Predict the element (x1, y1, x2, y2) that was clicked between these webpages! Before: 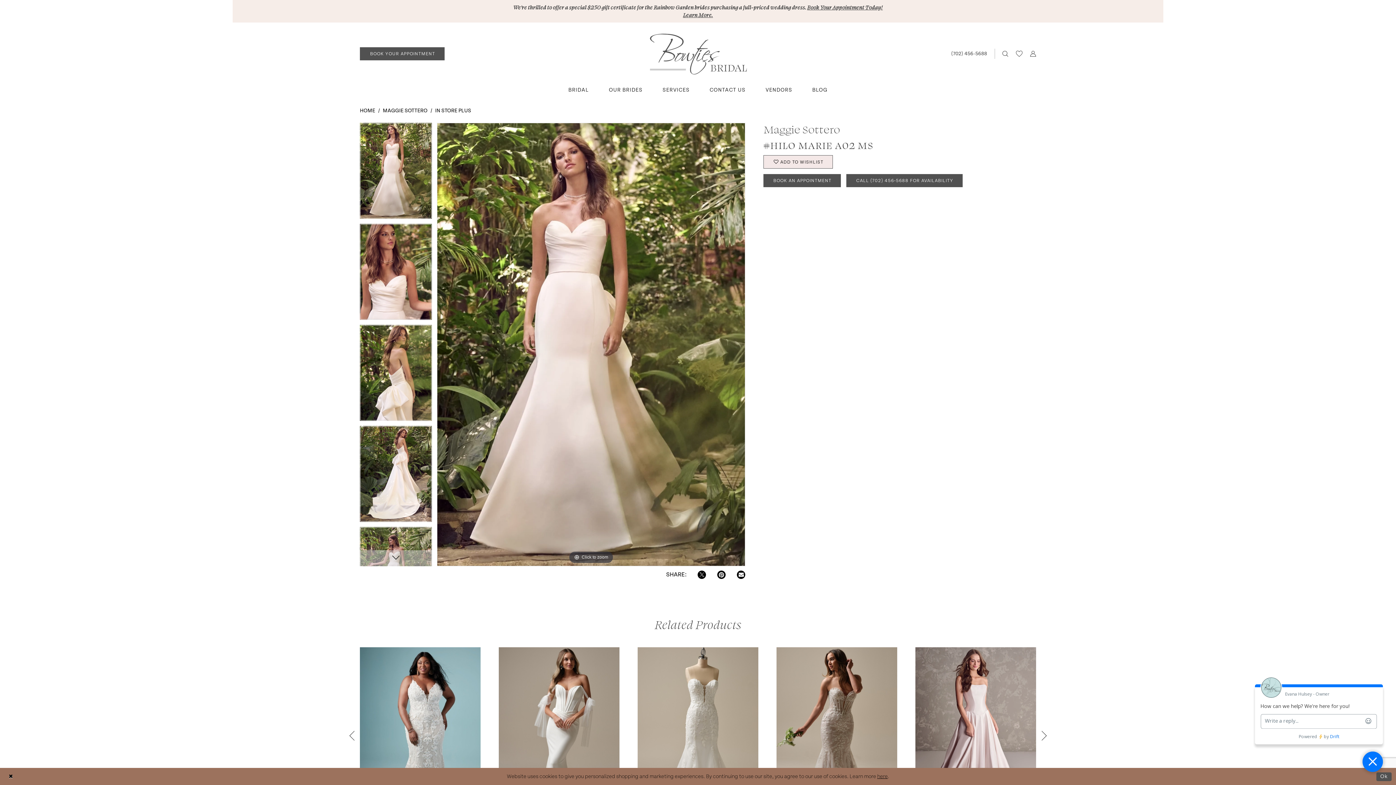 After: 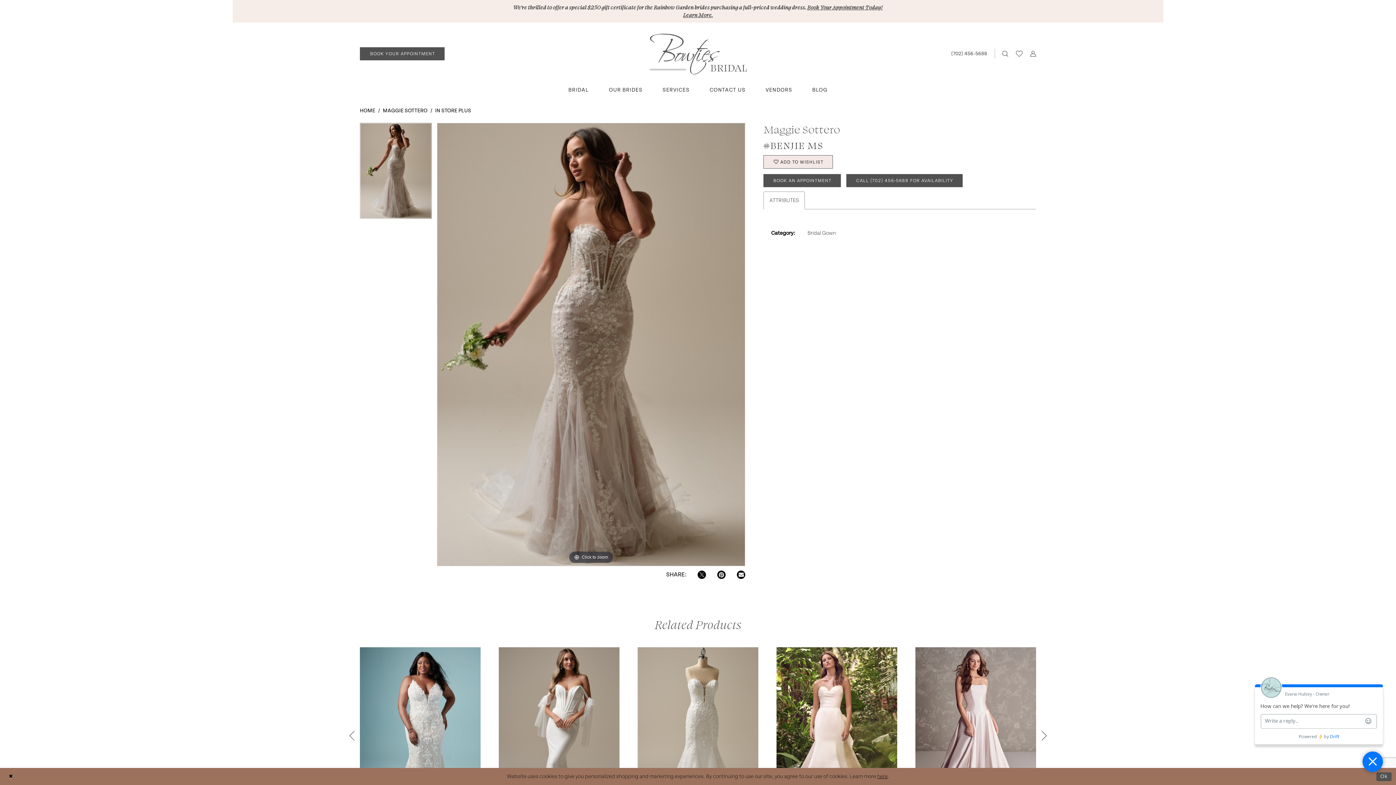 Action: label: Visit Maggie Sottero #Benjie MS Page bbox: (776, 647, 897, 825)